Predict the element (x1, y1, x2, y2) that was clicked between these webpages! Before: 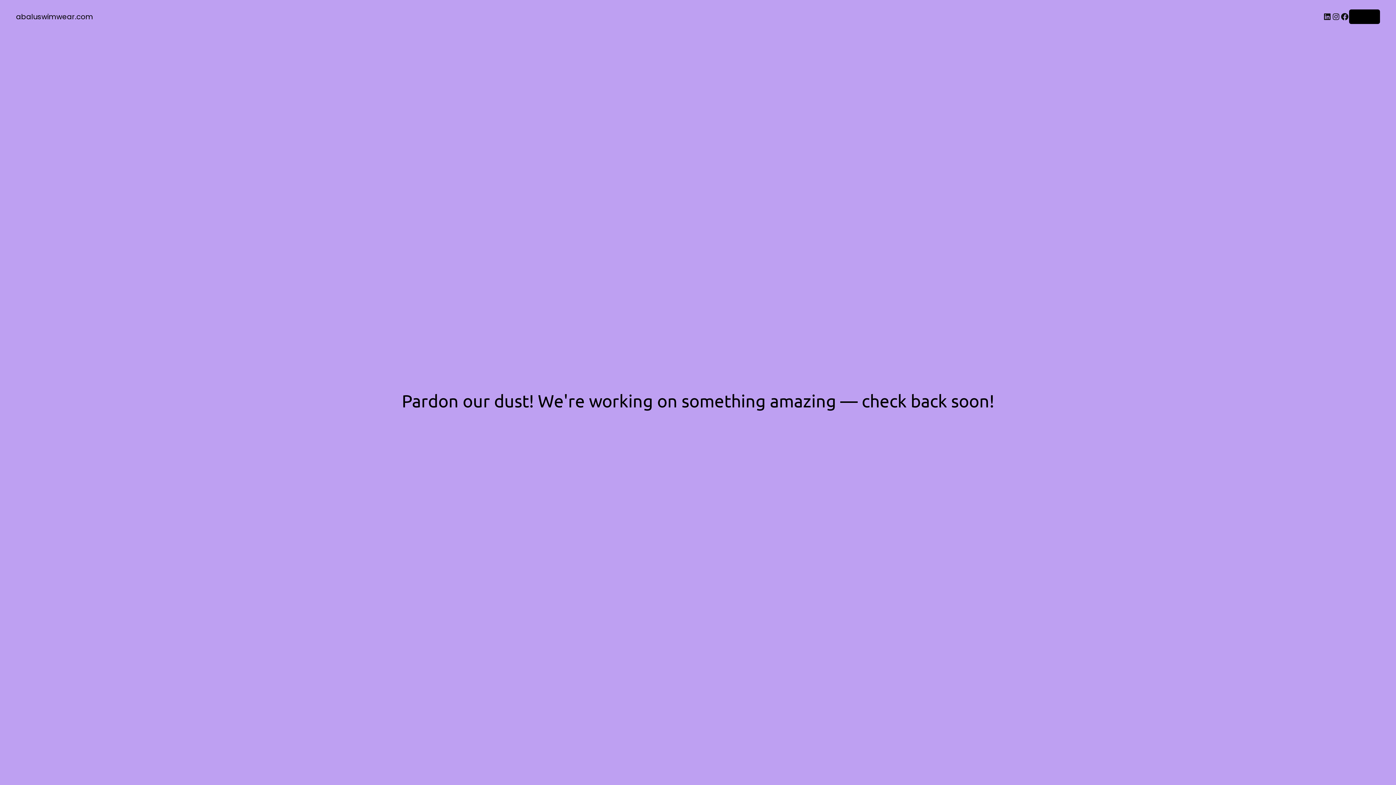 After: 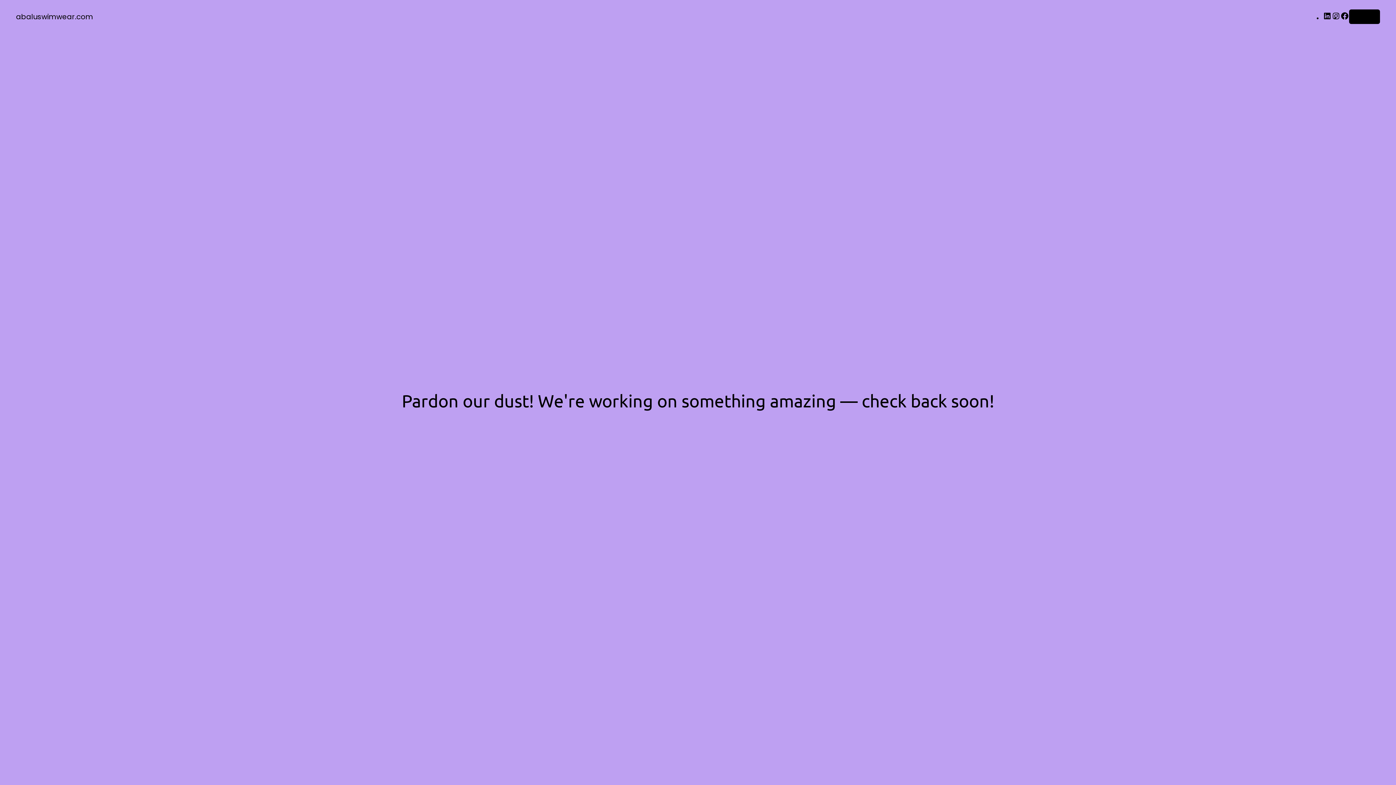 Action: bbox: (16, 11, 93, 21) label: abaluswimwear.com